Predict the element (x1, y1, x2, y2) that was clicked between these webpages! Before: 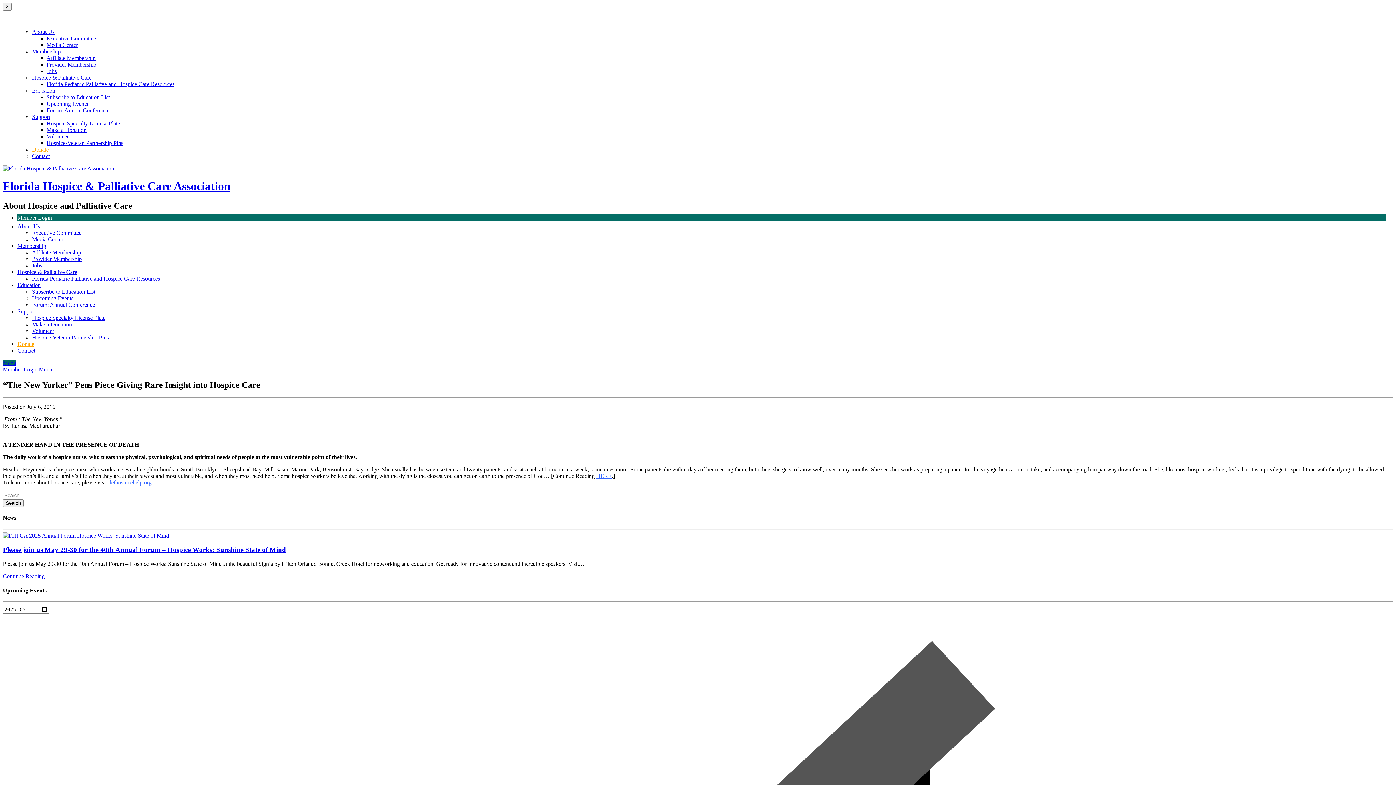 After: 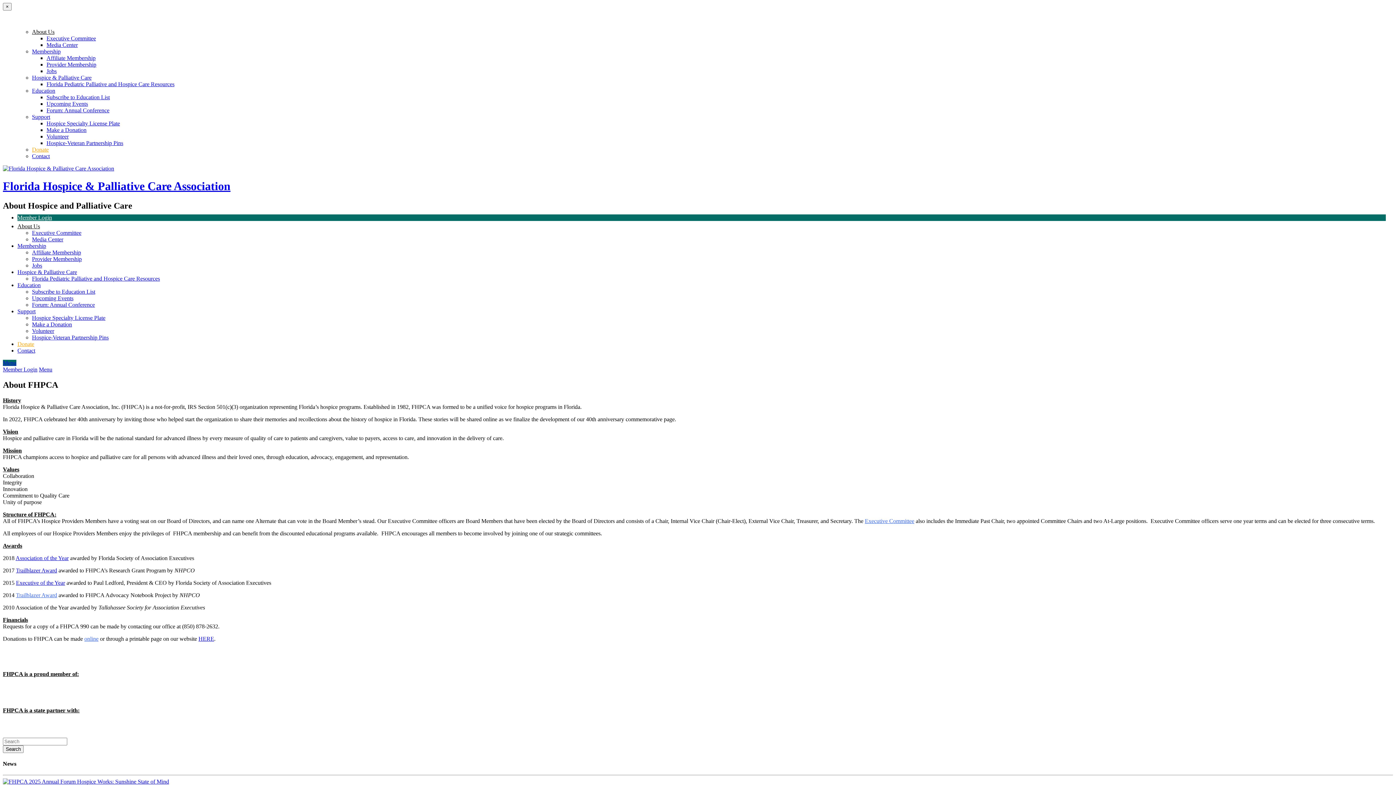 Action: label: About Us bbox: (32, 28, 54, 34)